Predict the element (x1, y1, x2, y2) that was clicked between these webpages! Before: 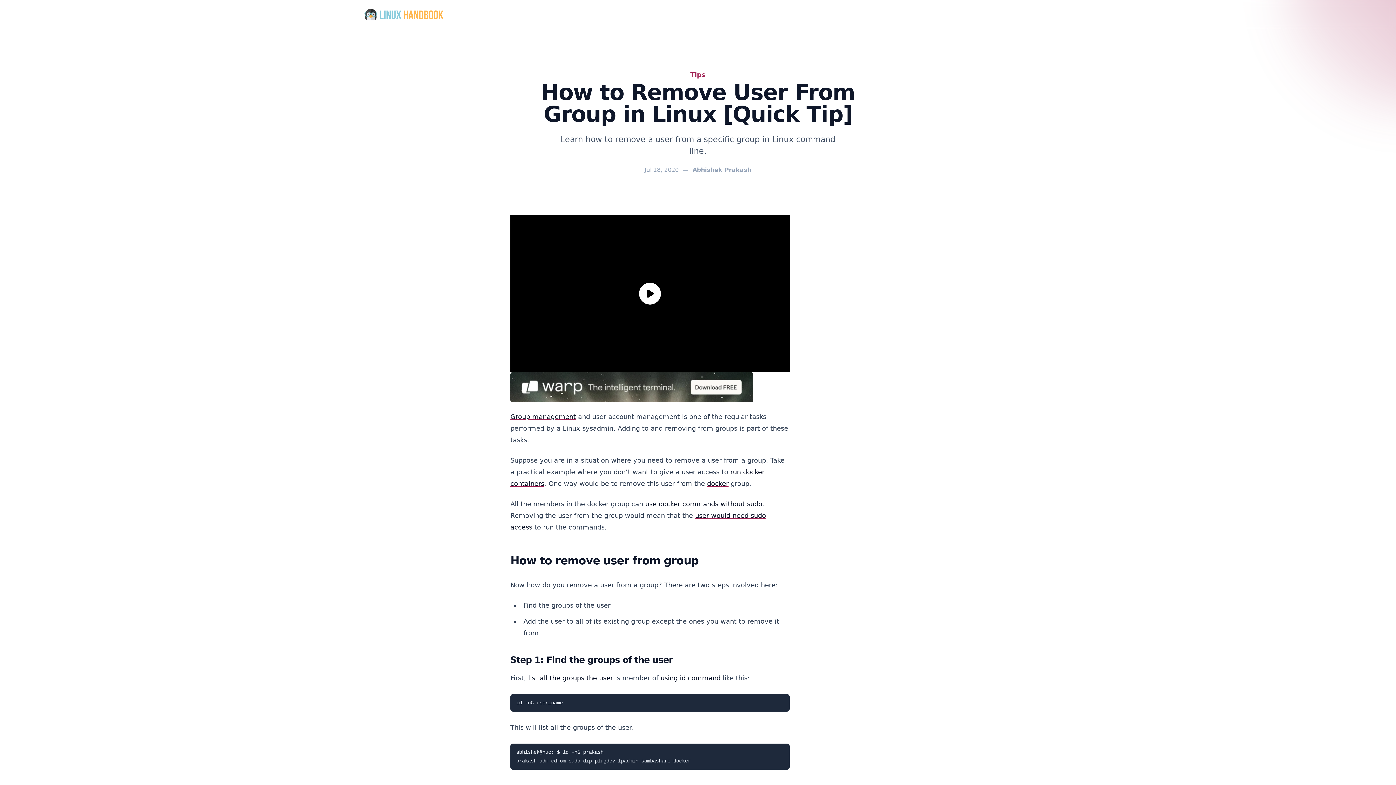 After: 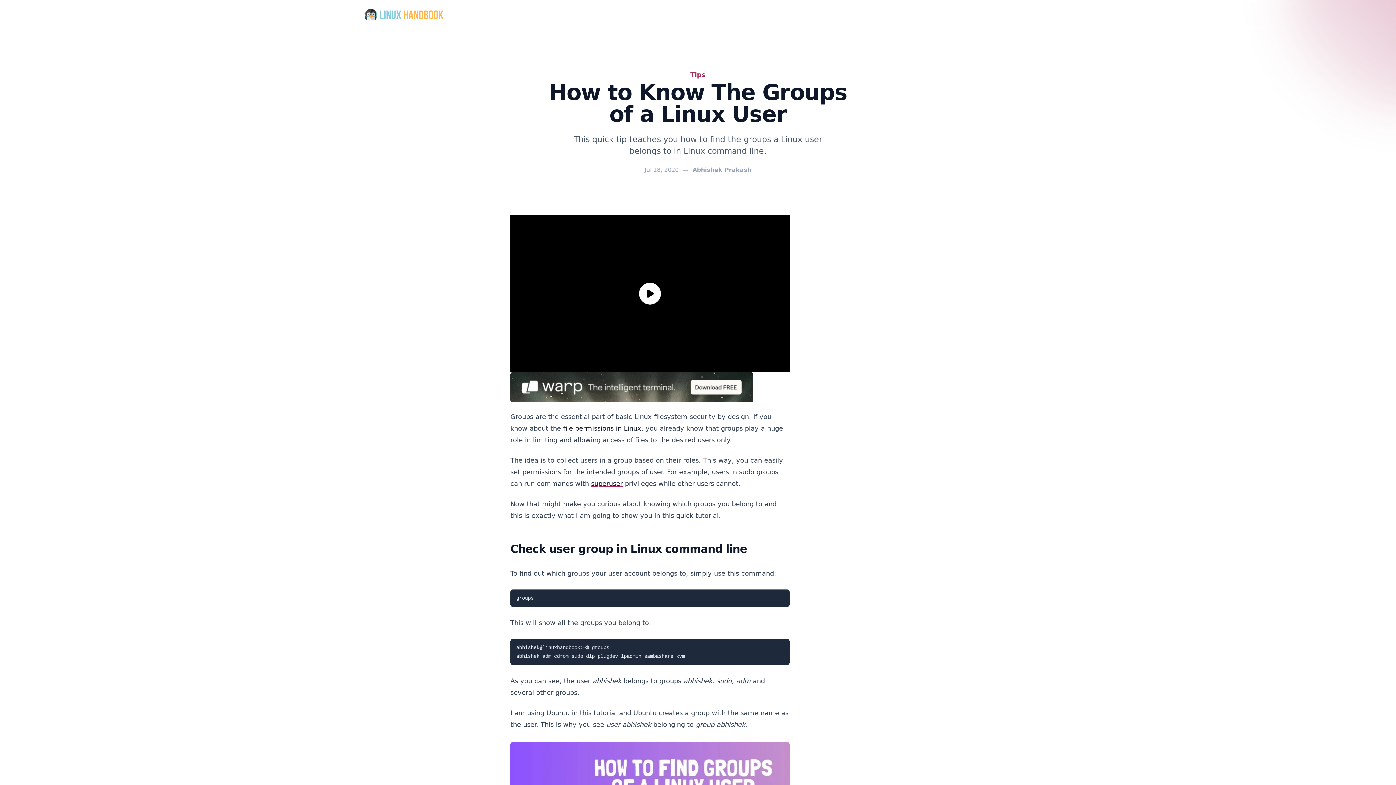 Action: label: list all the groups the user bbox: (528, 674, 613, 682)